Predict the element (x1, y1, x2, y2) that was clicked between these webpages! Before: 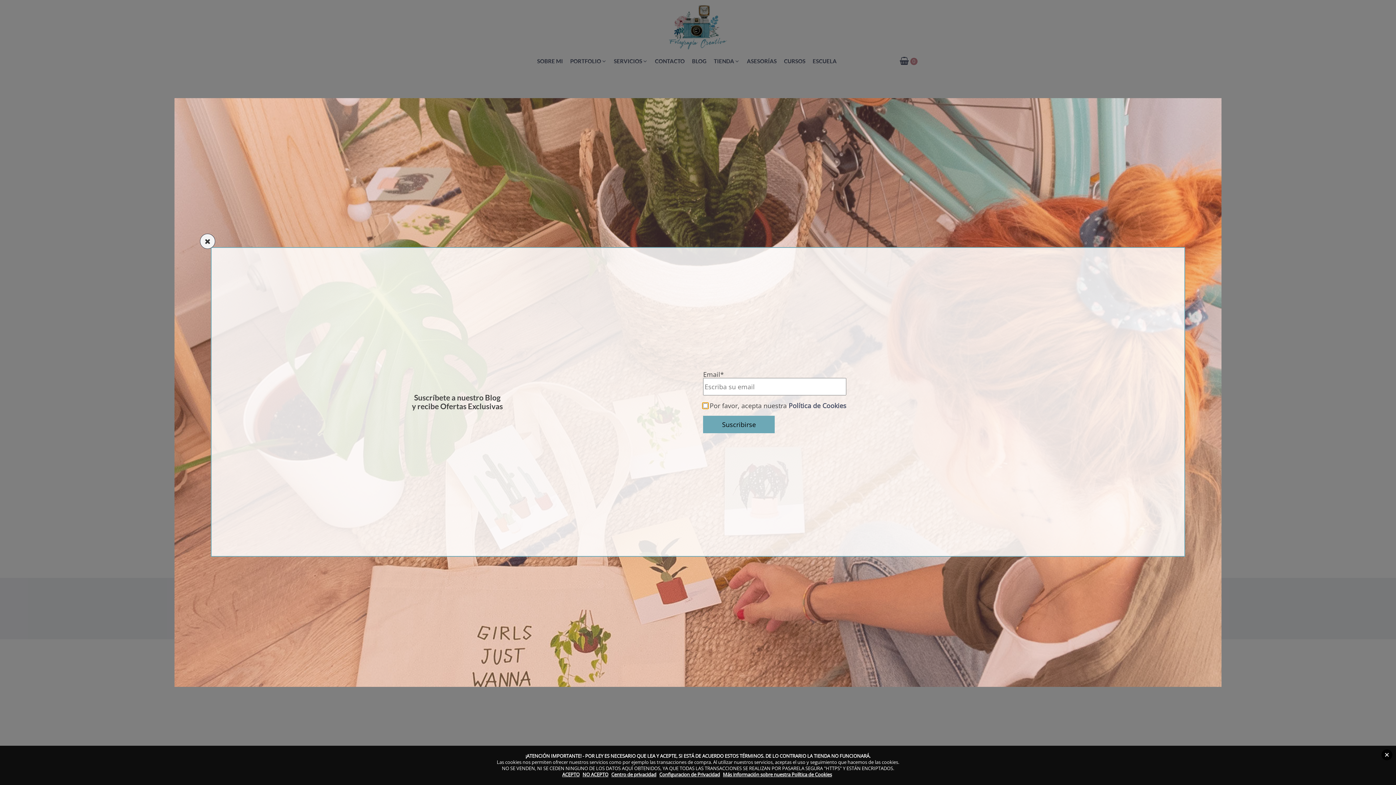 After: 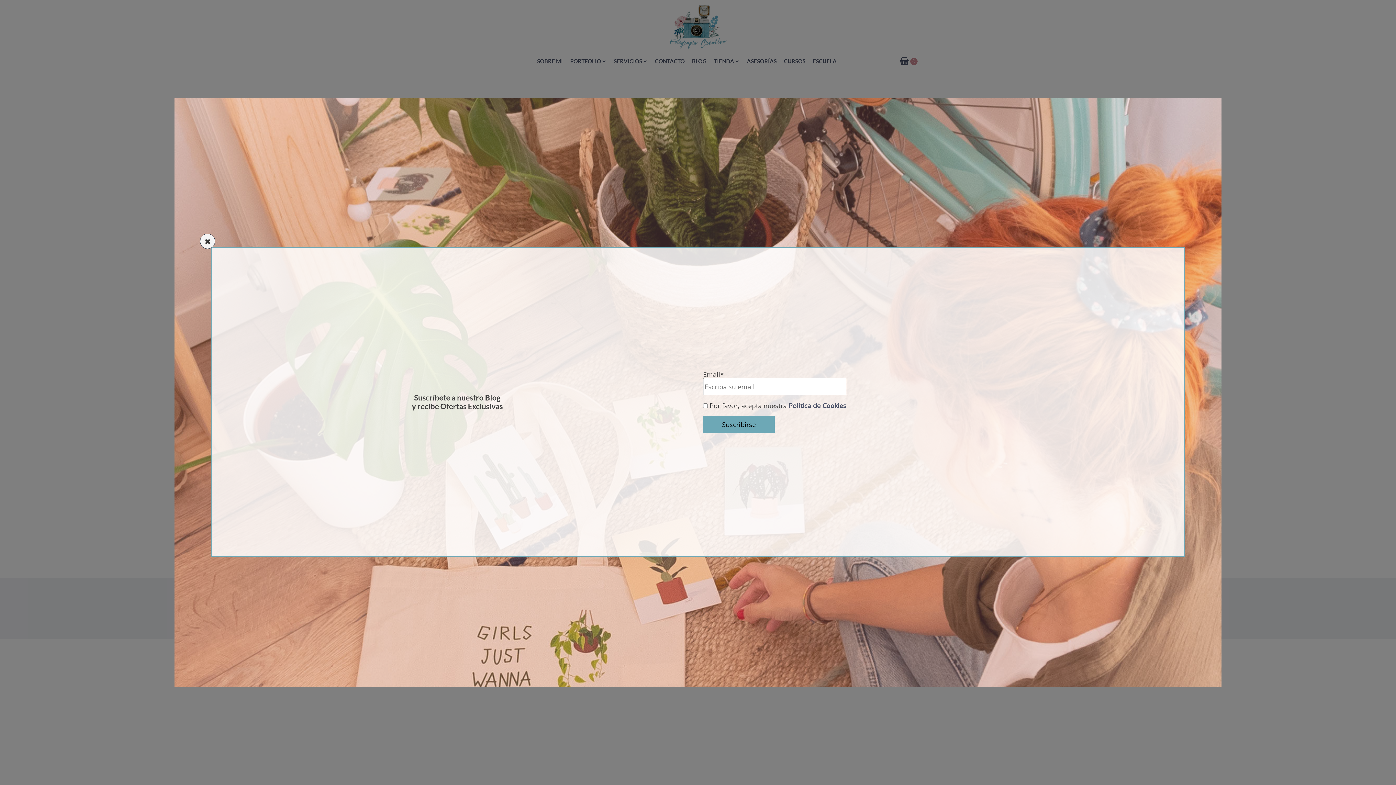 Action: label: ACEPTO bbox: (562, 771, 579, 778)